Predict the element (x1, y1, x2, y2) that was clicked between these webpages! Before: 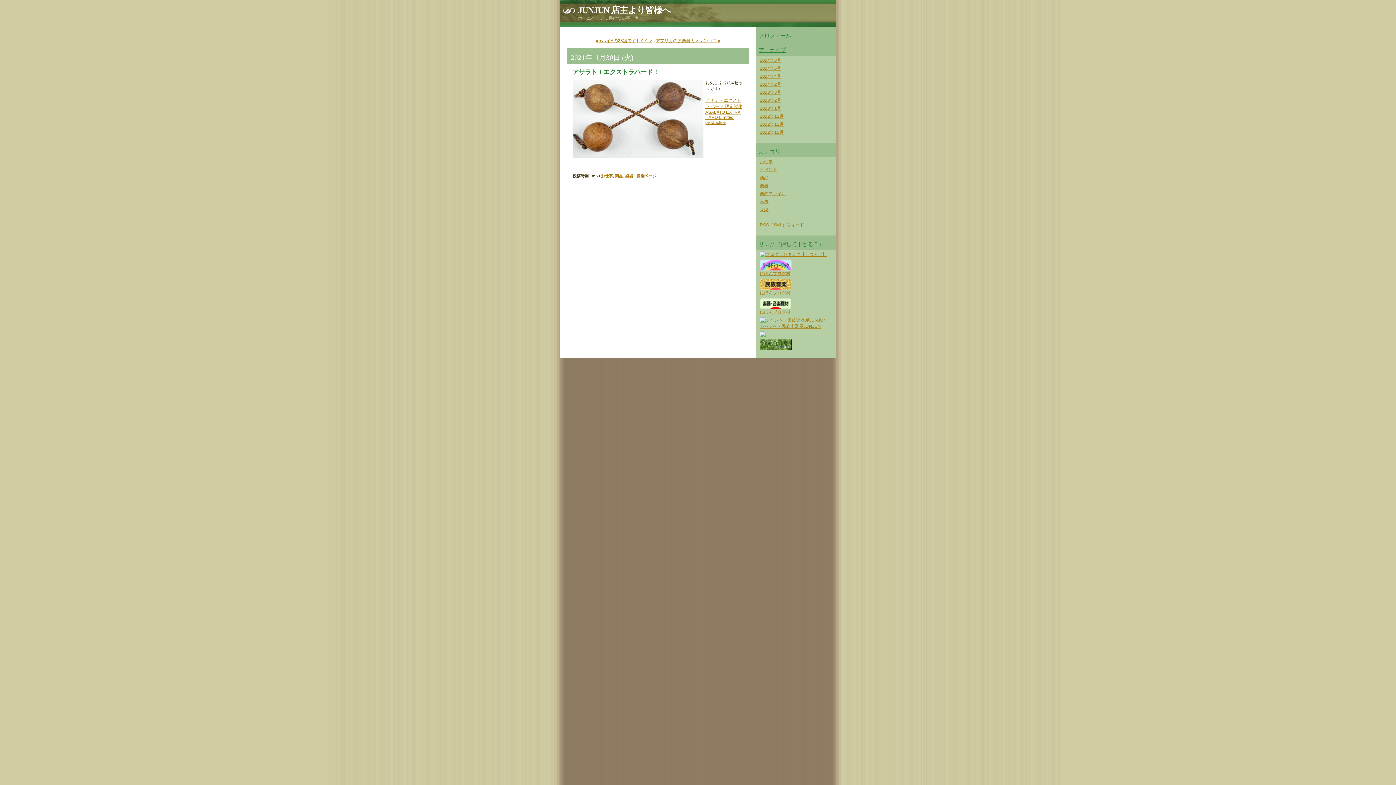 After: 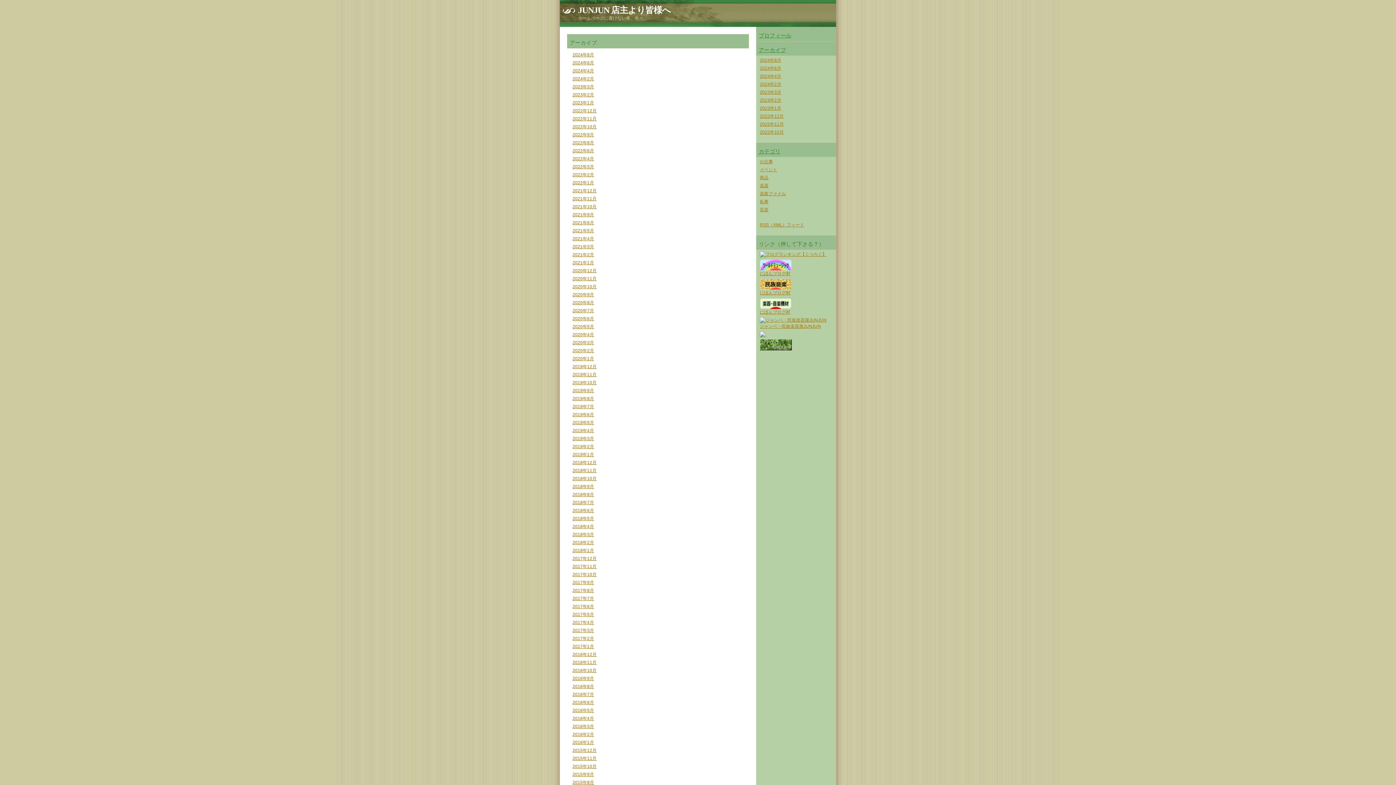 Action: bbox: (758, 47, 786, 53) label: アーカイブ